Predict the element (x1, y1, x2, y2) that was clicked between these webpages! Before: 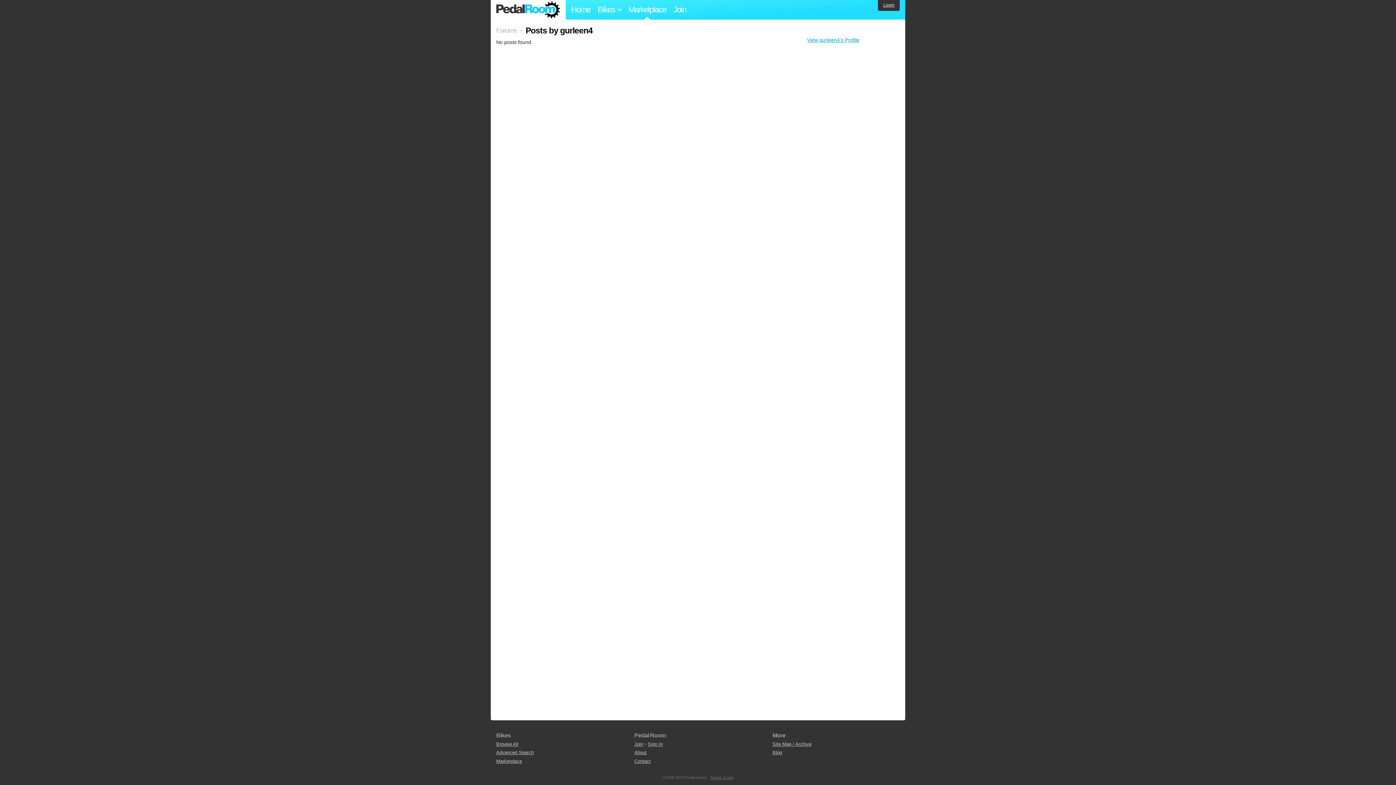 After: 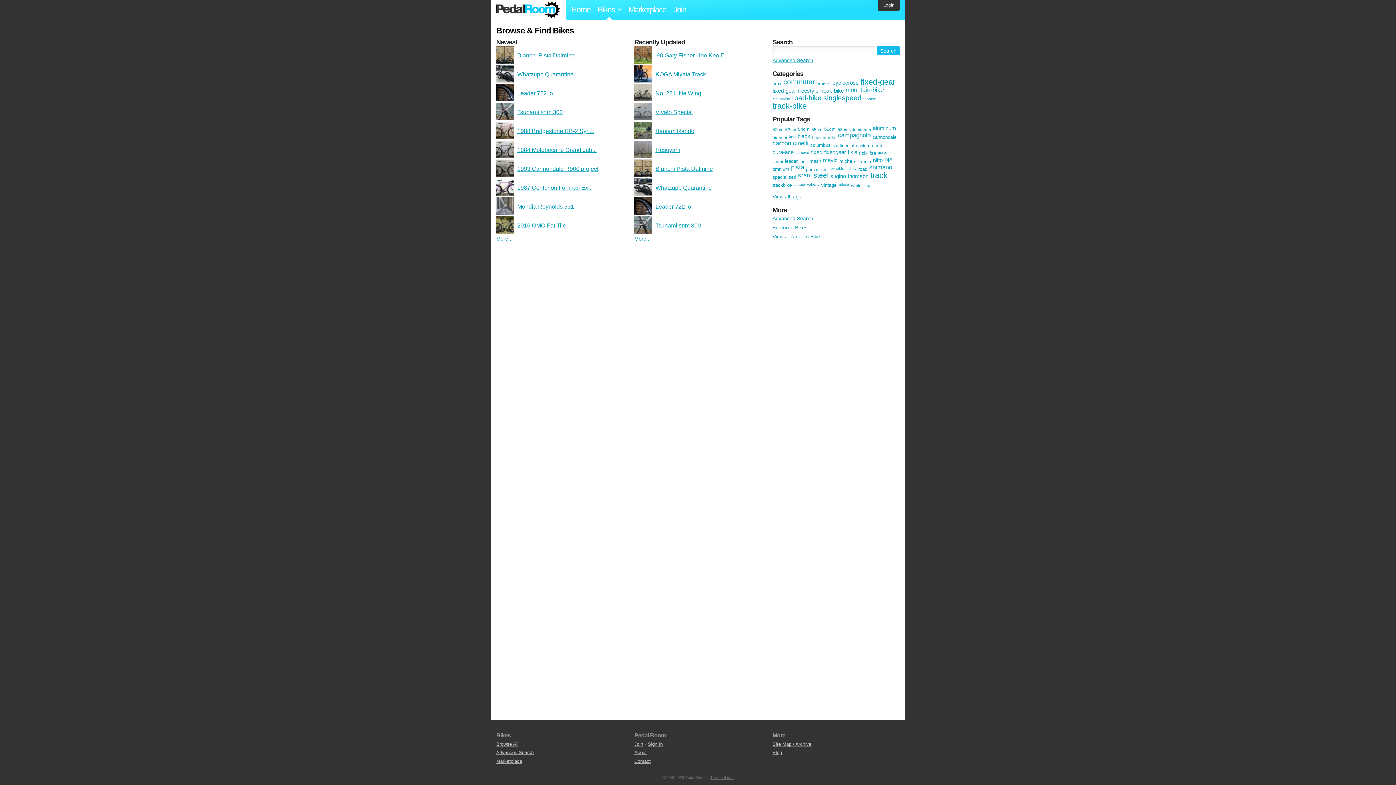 Action: label: Browse All bbox: (496, 741, 518, 747)